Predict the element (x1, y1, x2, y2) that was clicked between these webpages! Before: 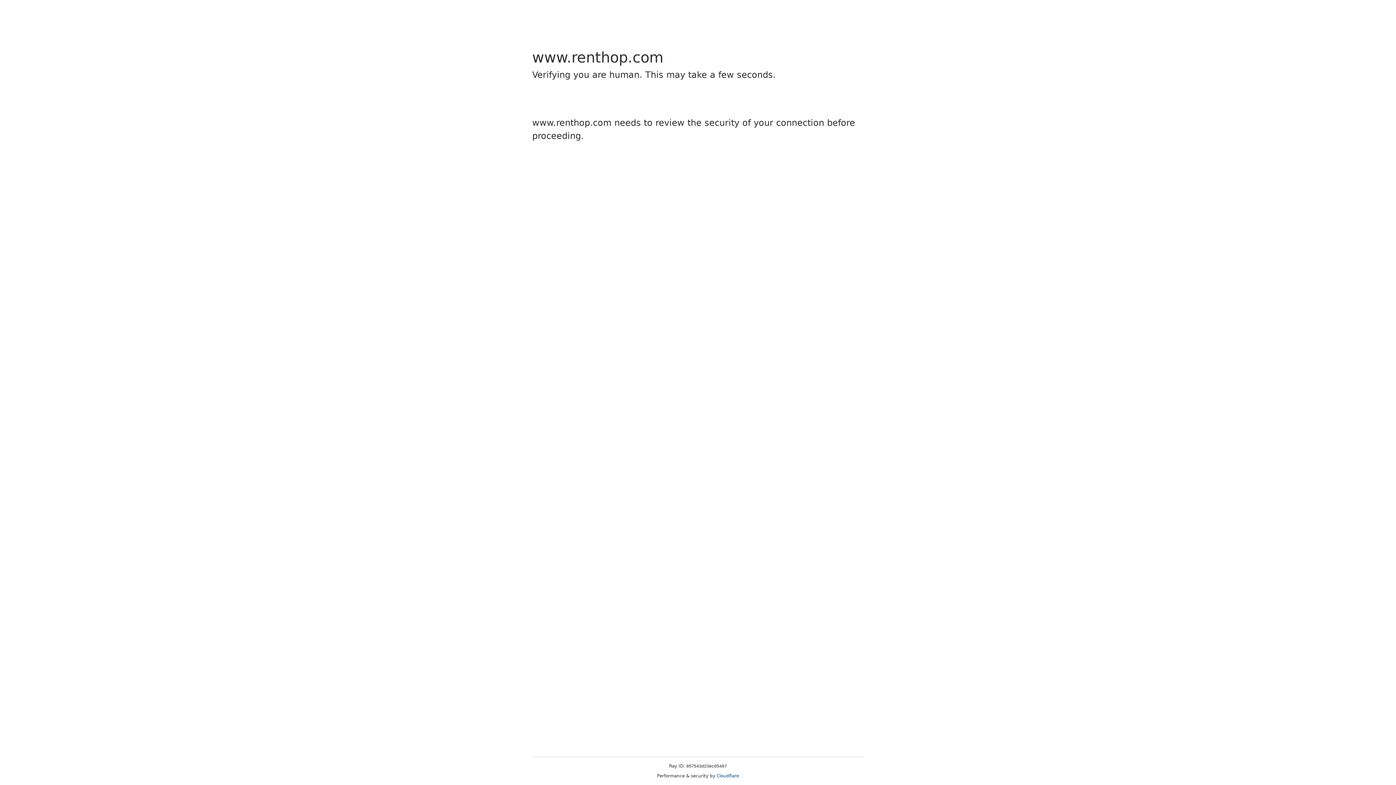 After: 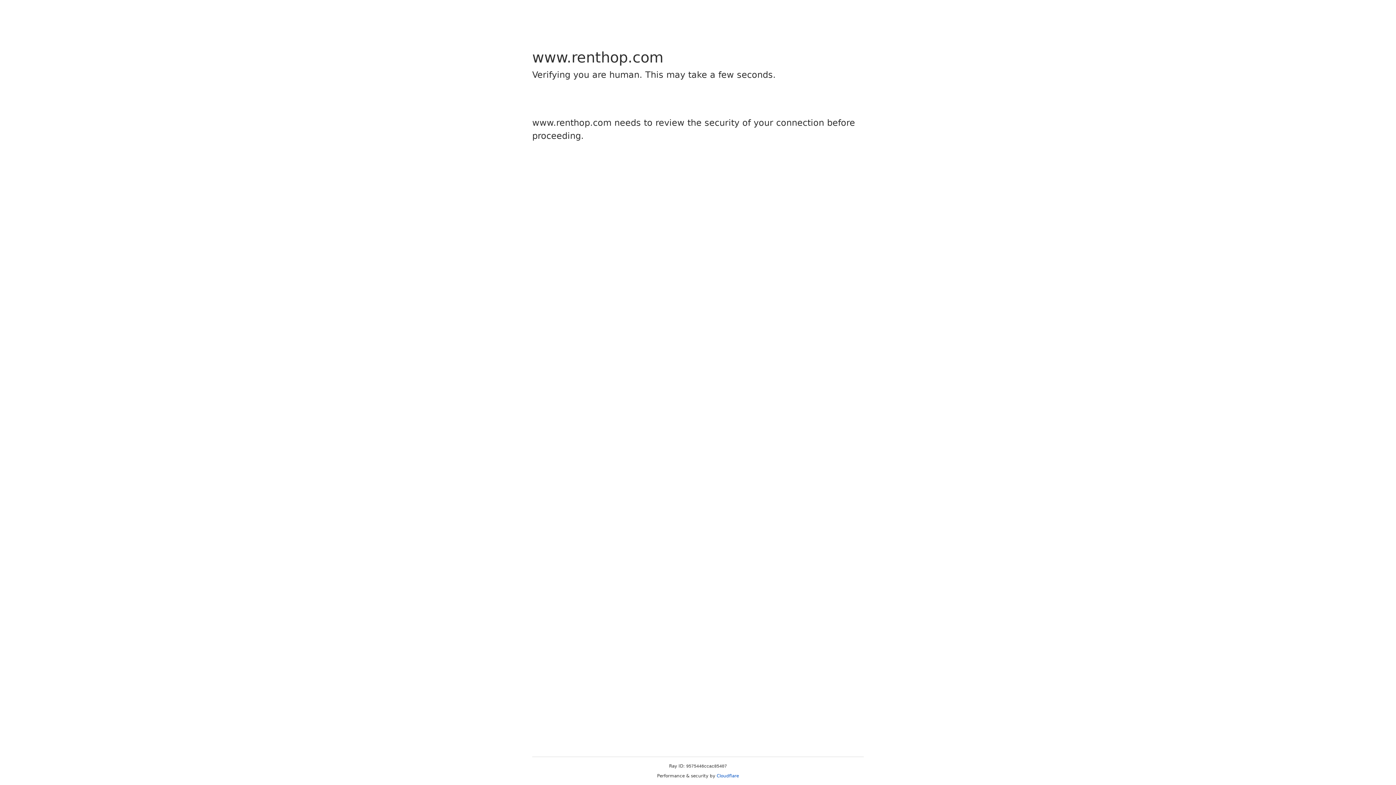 Action: label: Cloudflare bbox: (716, 773, 739, 778)